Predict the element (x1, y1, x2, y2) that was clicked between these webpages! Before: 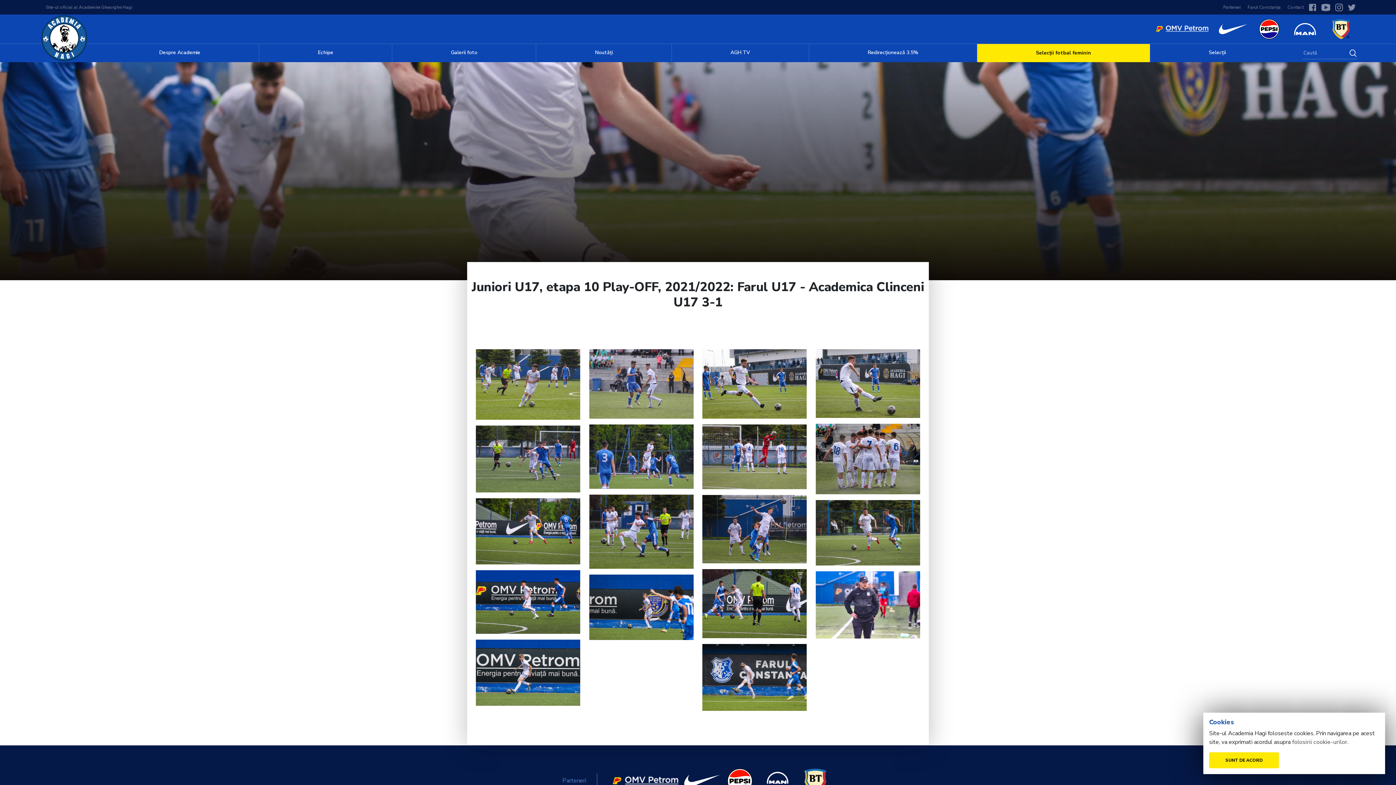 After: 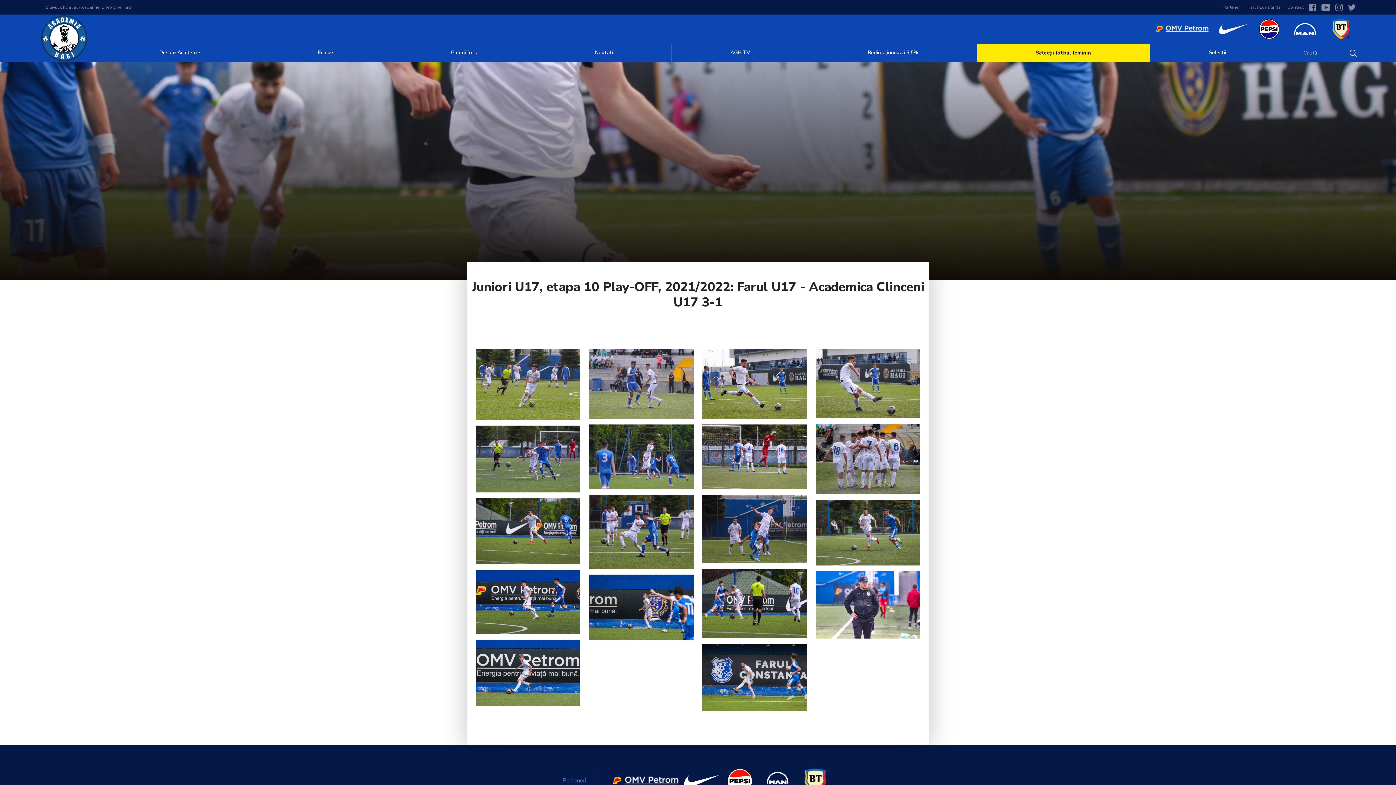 Action: label: SUNT DE ACORD bbox: (1209, 752, 1279, 768)